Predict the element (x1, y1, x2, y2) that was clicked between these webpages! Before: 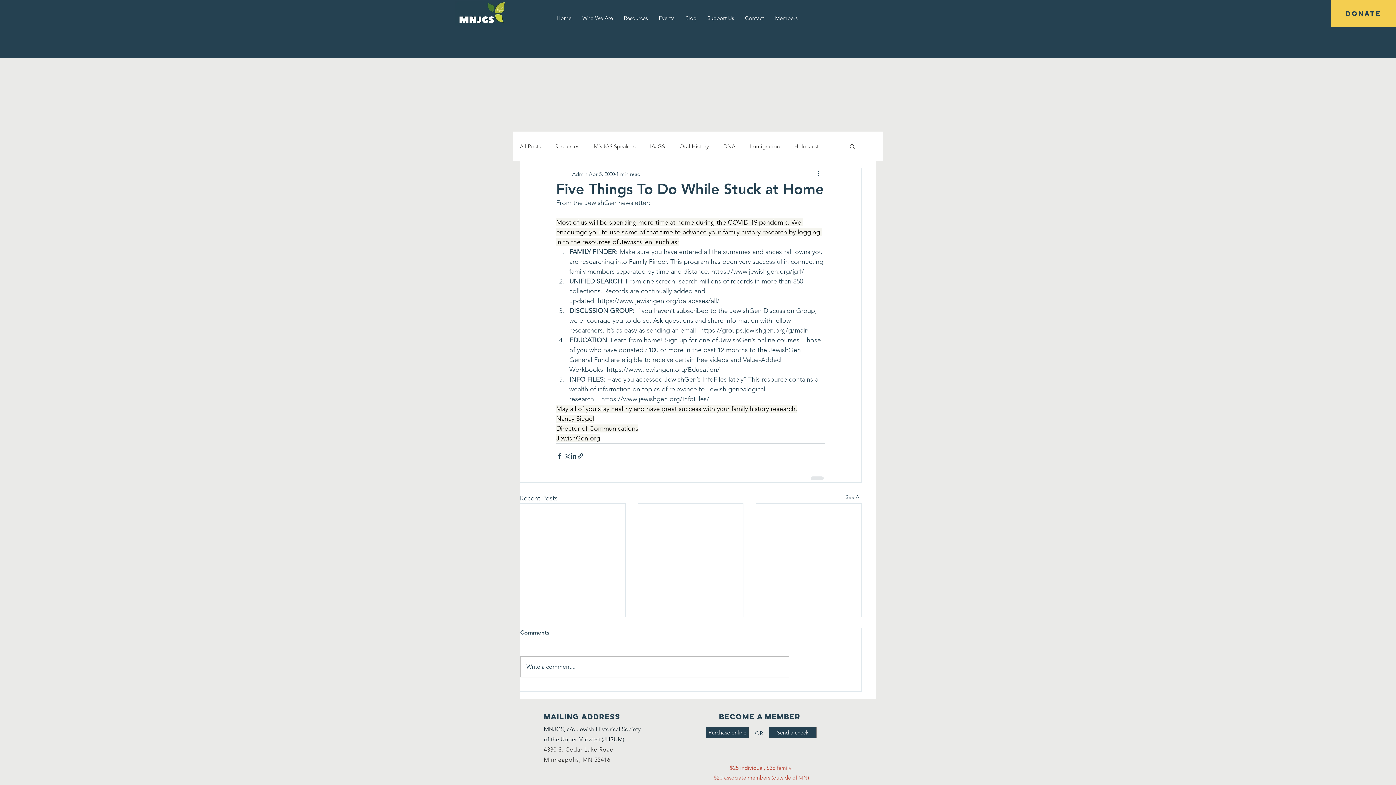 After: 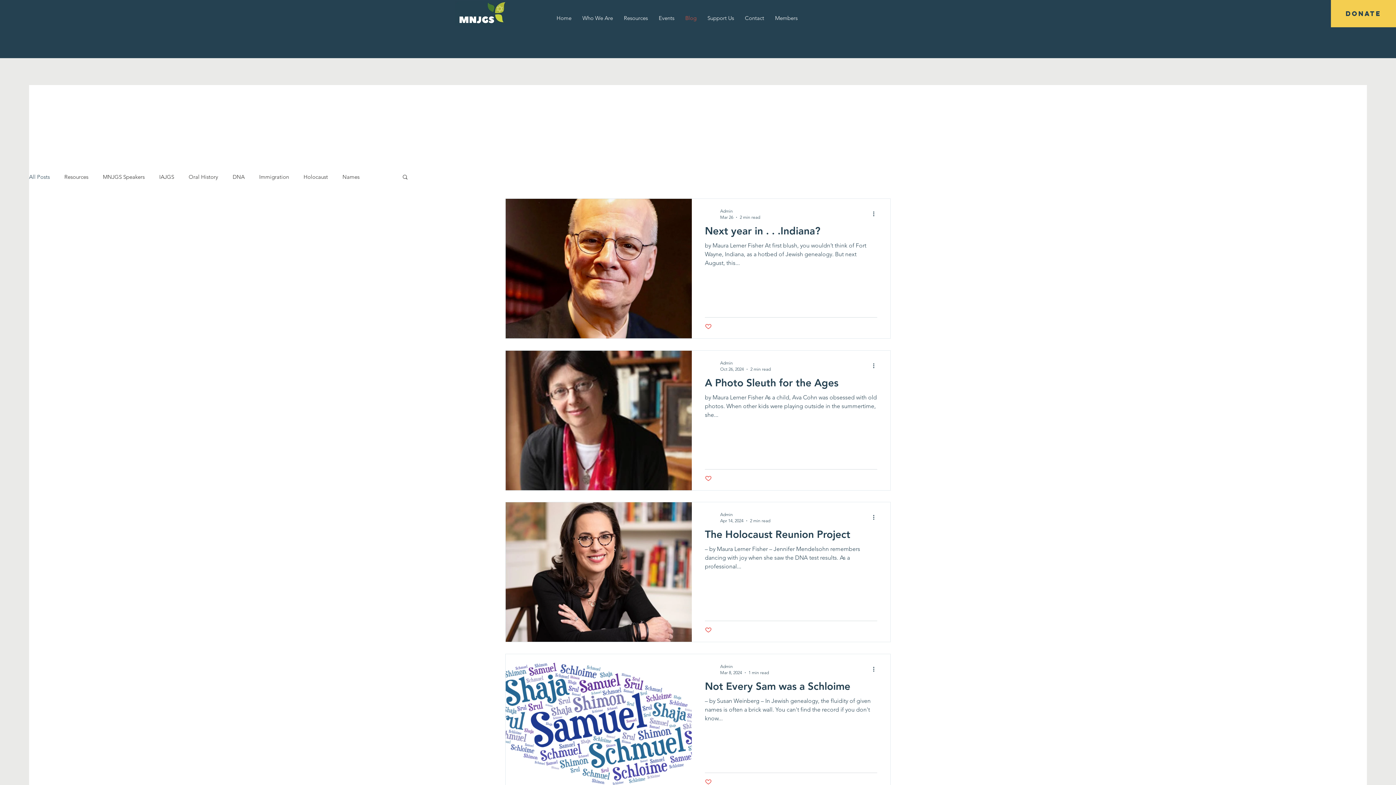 Action: bbox: (845, 493, 861, 503) label: See All